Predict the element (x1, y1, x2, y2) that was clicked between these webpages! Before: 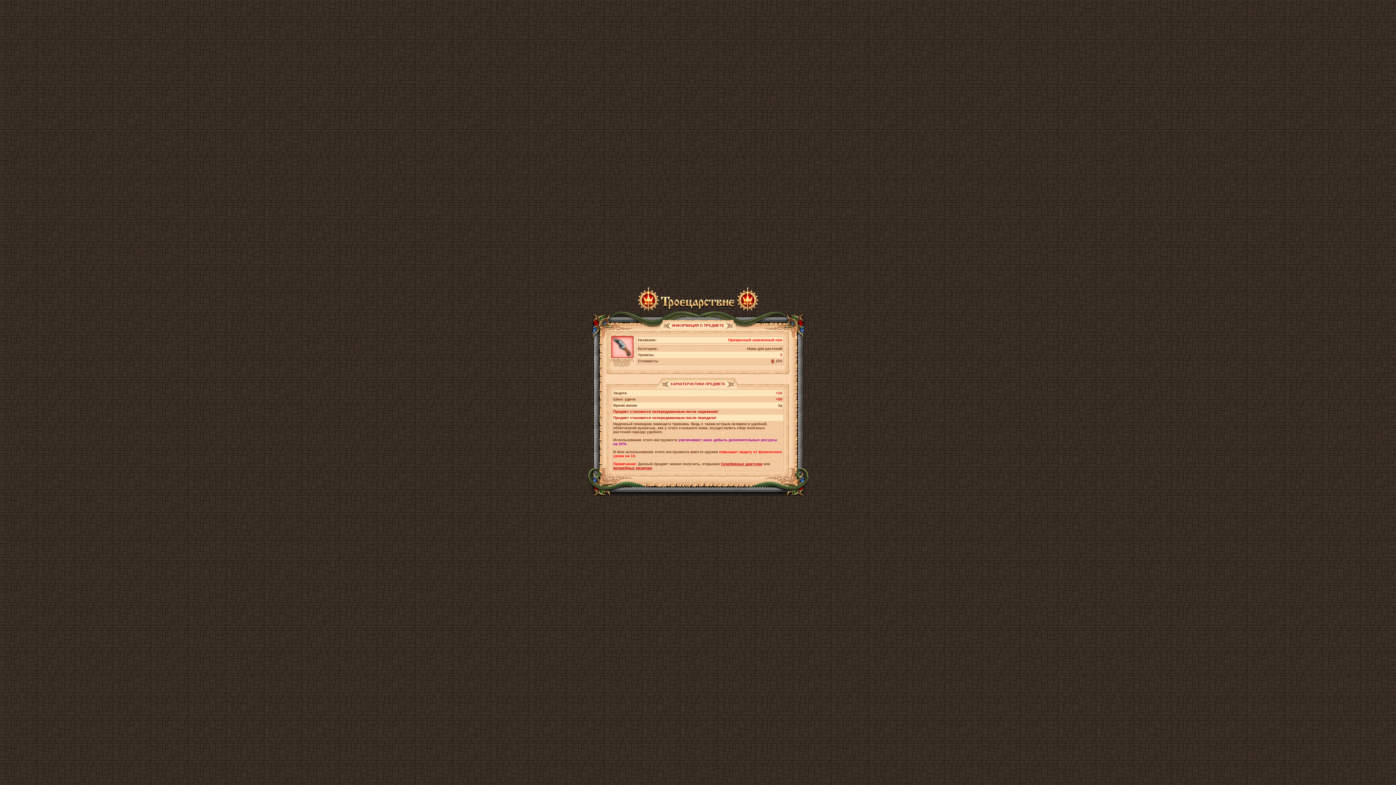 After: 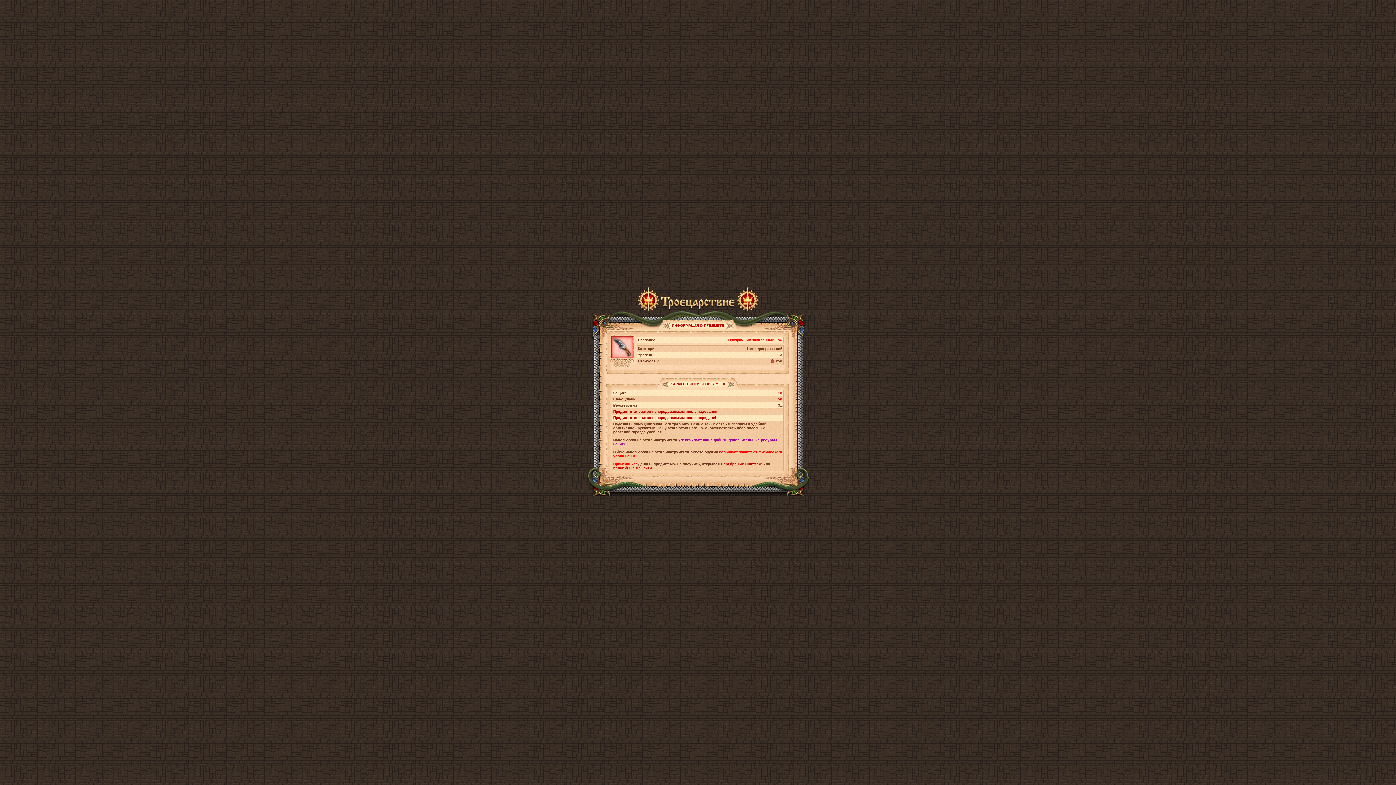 Action: bbox: (637, 308, 759, 312)